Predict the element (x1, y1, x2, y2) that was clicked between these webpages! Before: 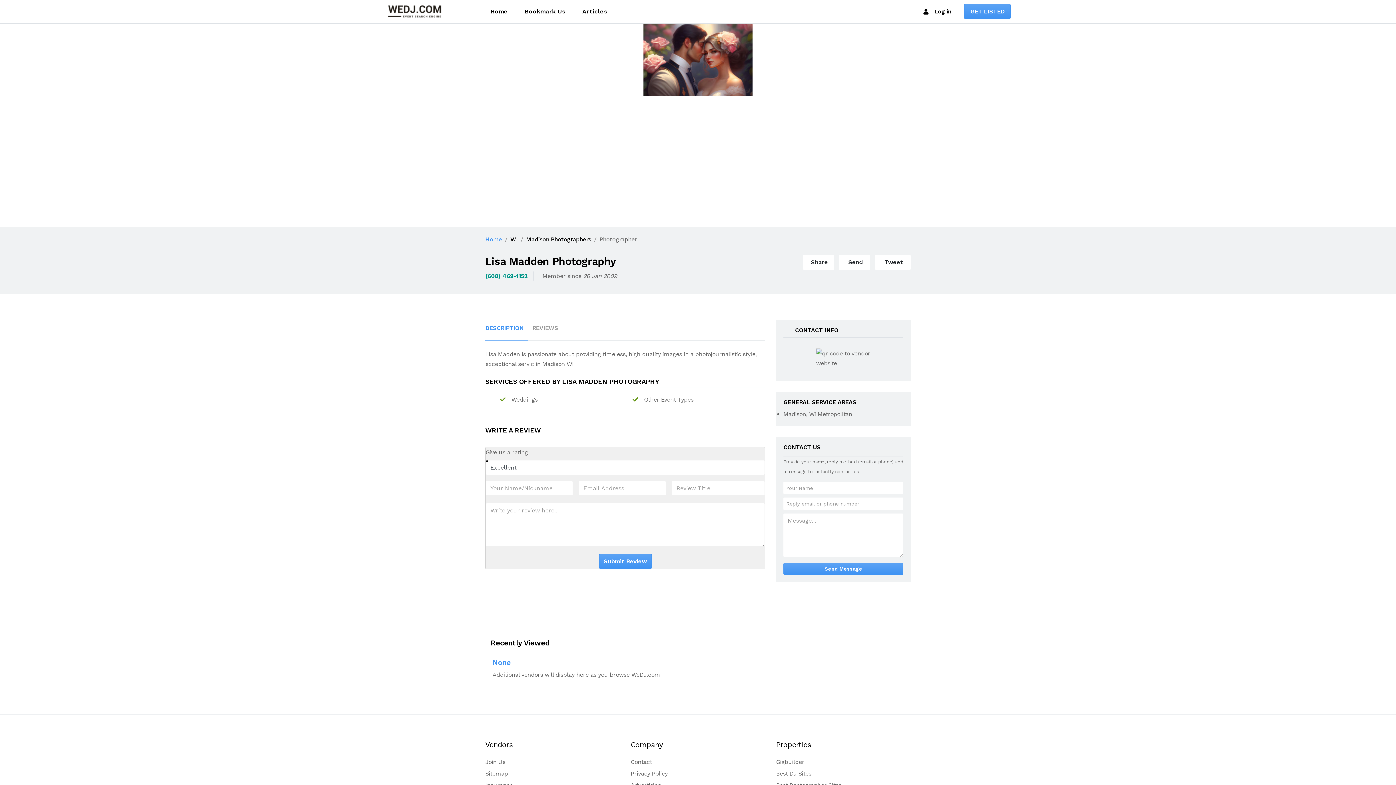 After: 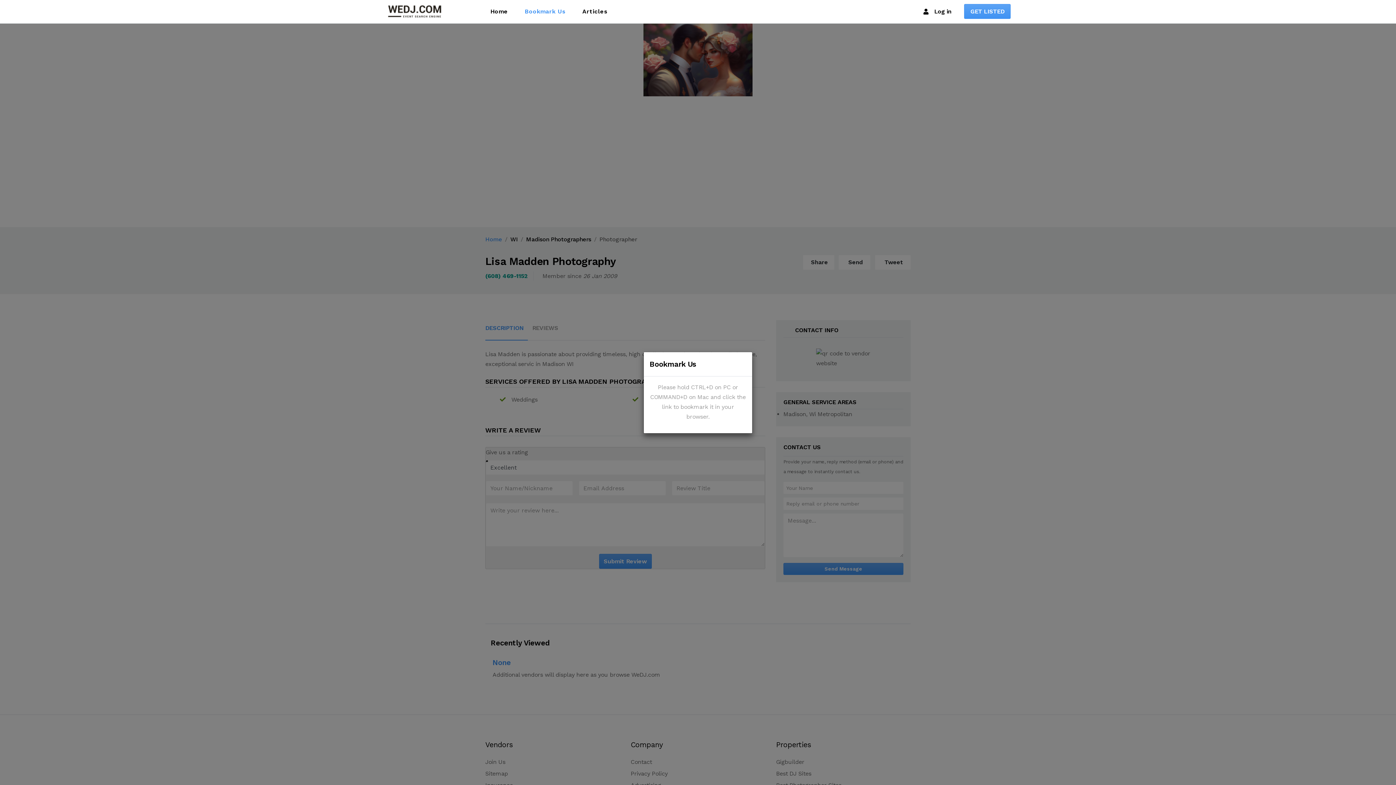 Action: bbox: (521, 3, 568, 19) label: Bookmark Us